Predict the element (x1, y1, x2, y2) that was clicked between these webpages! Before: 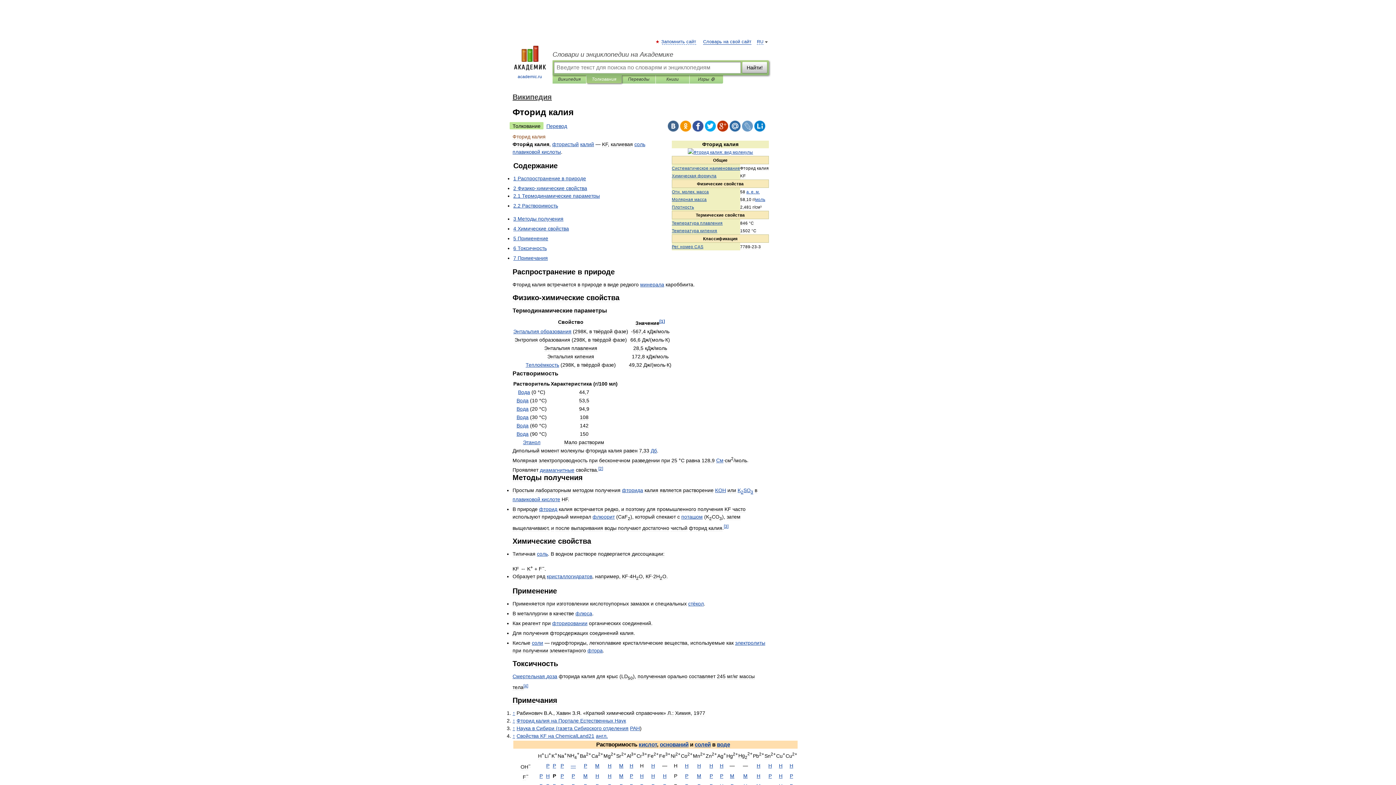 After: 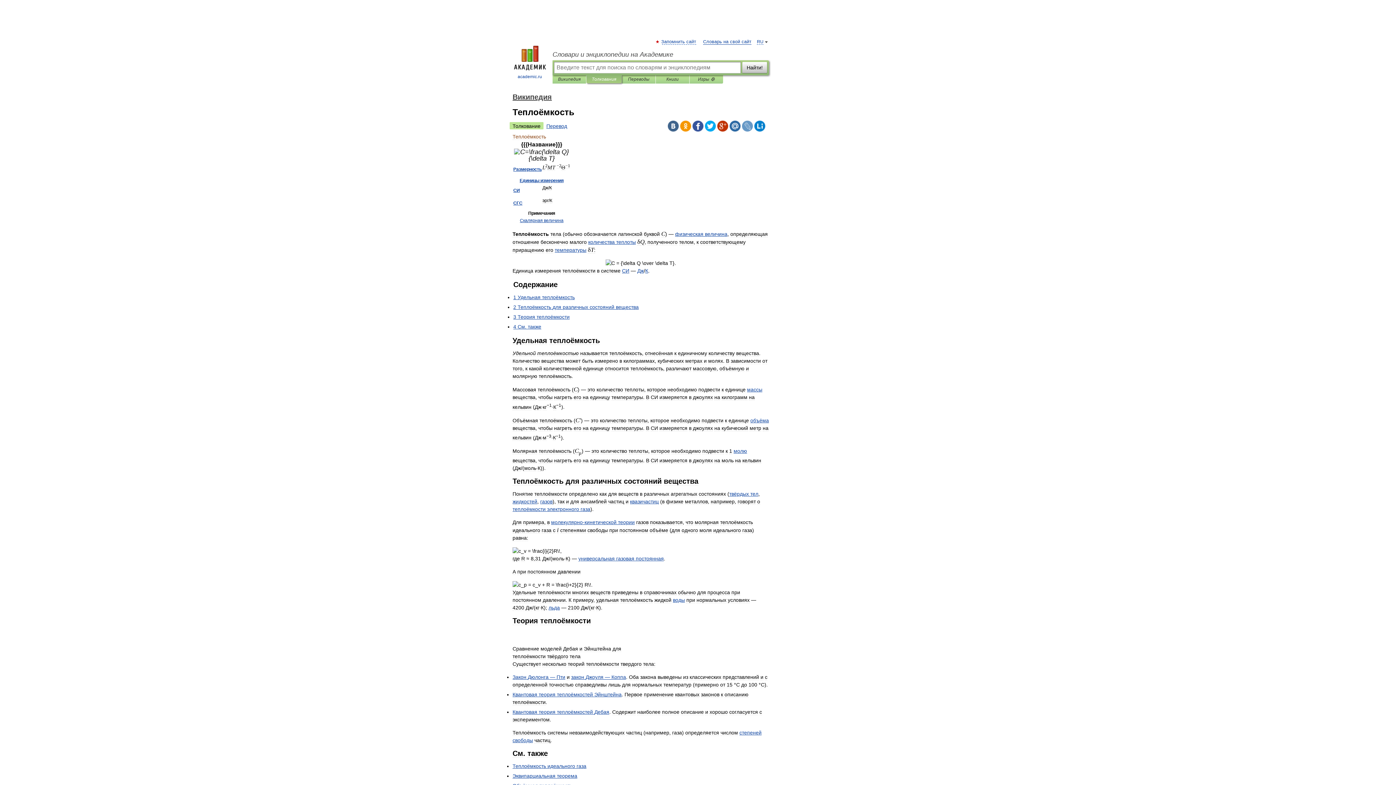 Action: bbox: (525, 362, 559, 368) label: Теплоёмкость